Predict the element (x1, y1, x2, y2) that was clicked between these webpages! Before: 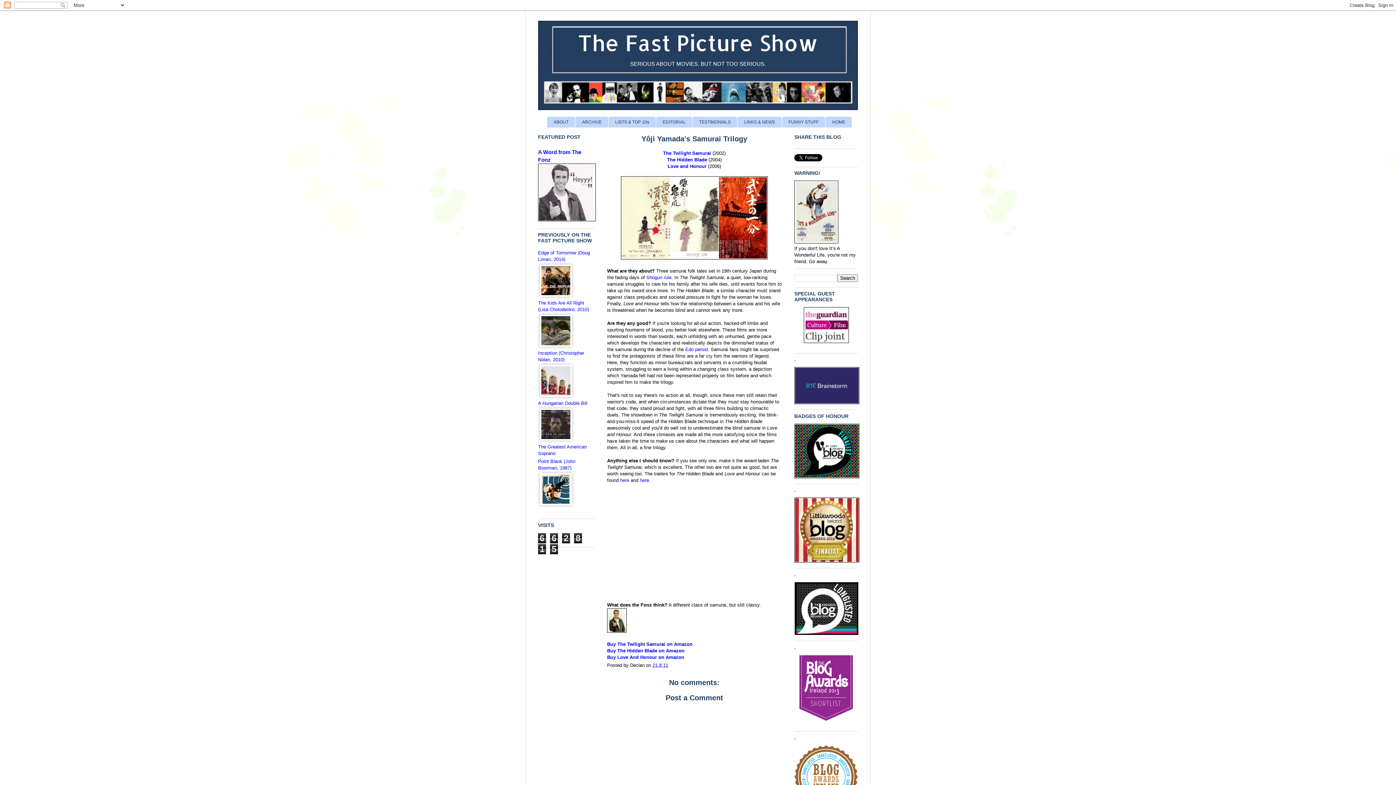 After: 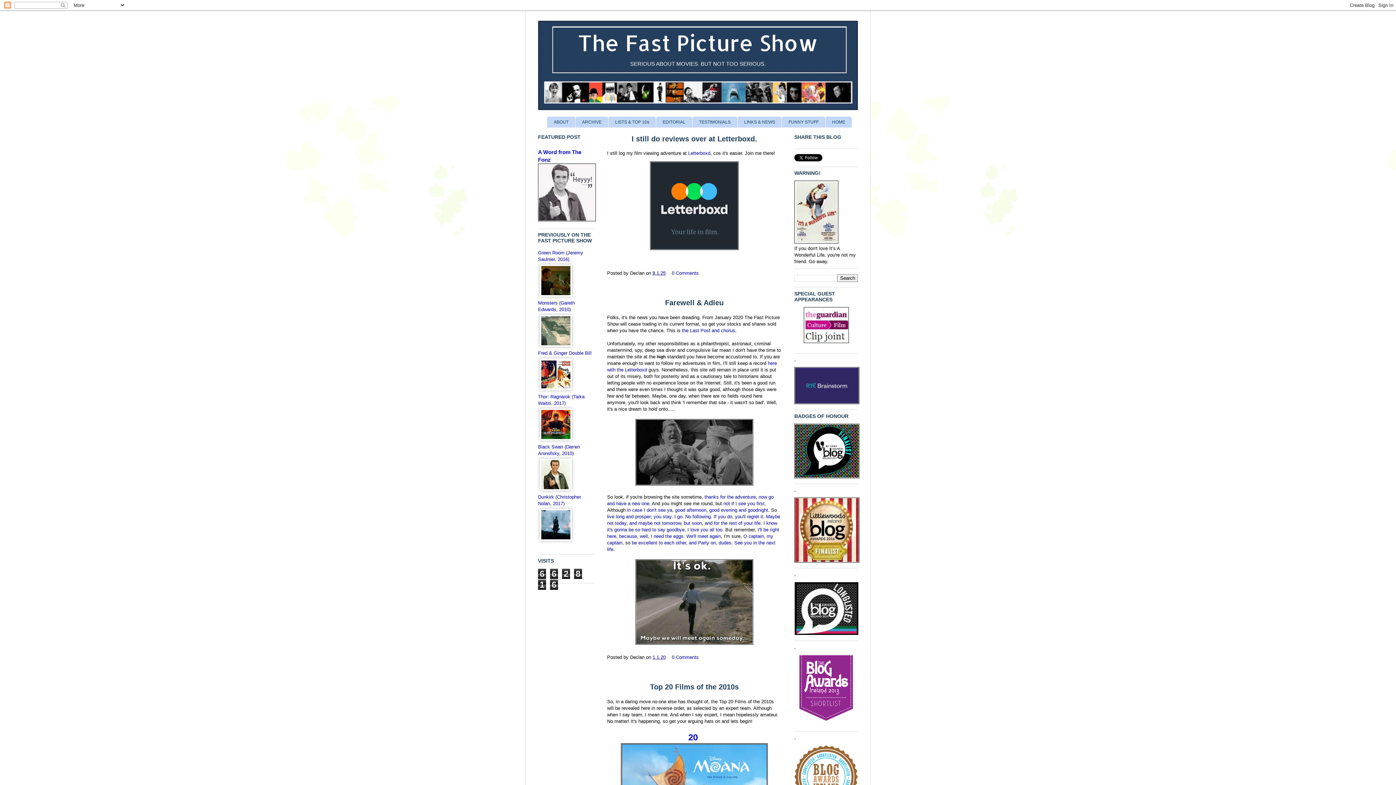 Action: label: HOME bbox: (825, 116, 852, 127)